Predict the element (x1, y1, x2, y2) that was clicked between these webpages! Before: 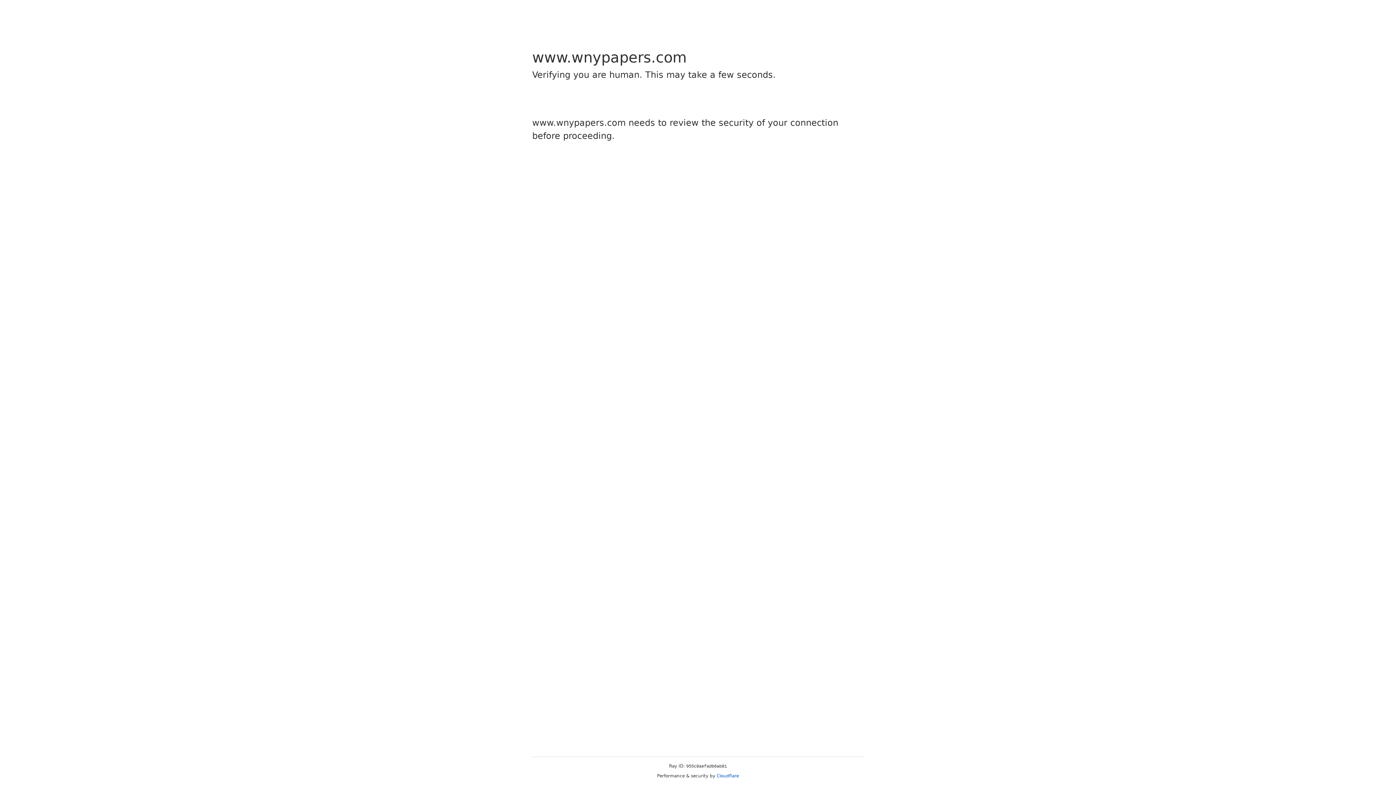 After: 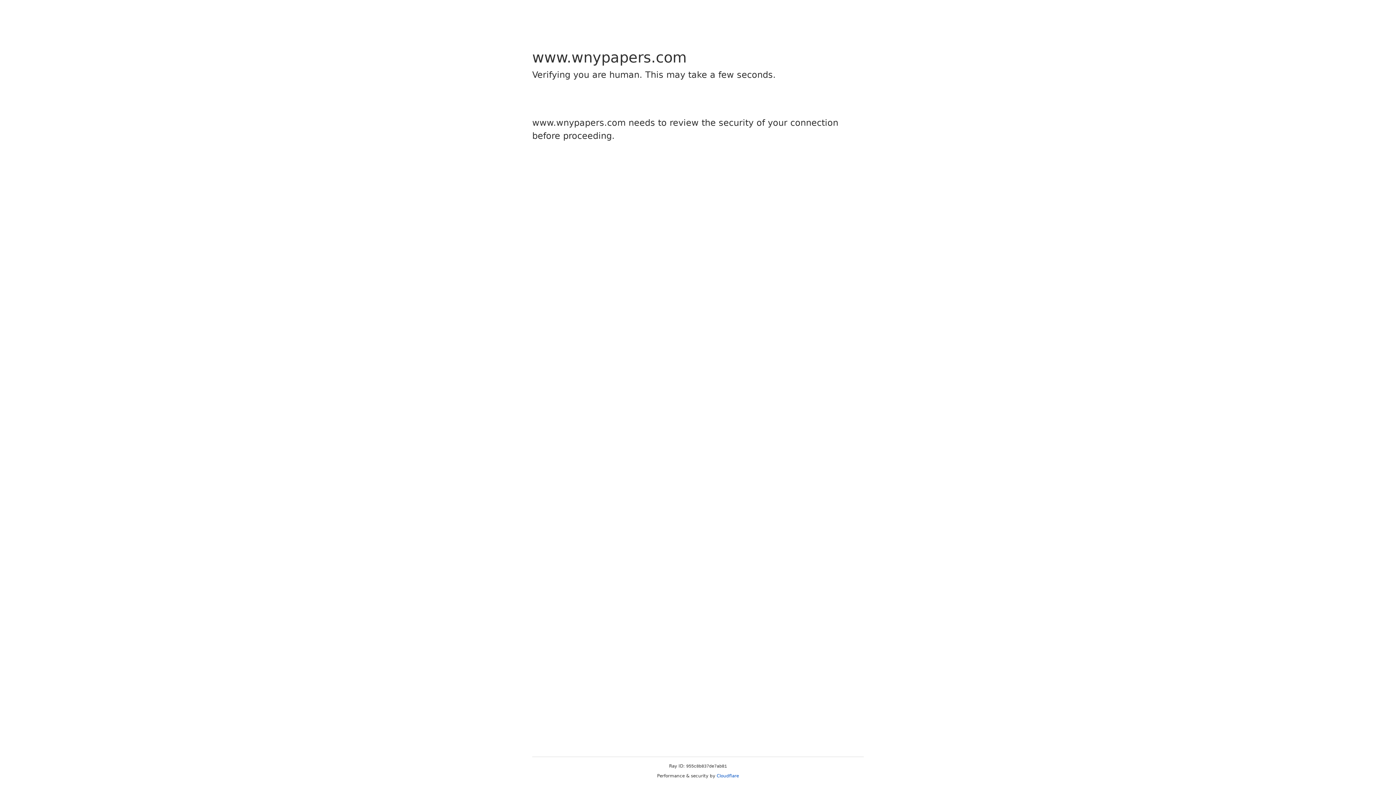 Action: bbox: (716, 773, 739, 778) label: Cloudflare